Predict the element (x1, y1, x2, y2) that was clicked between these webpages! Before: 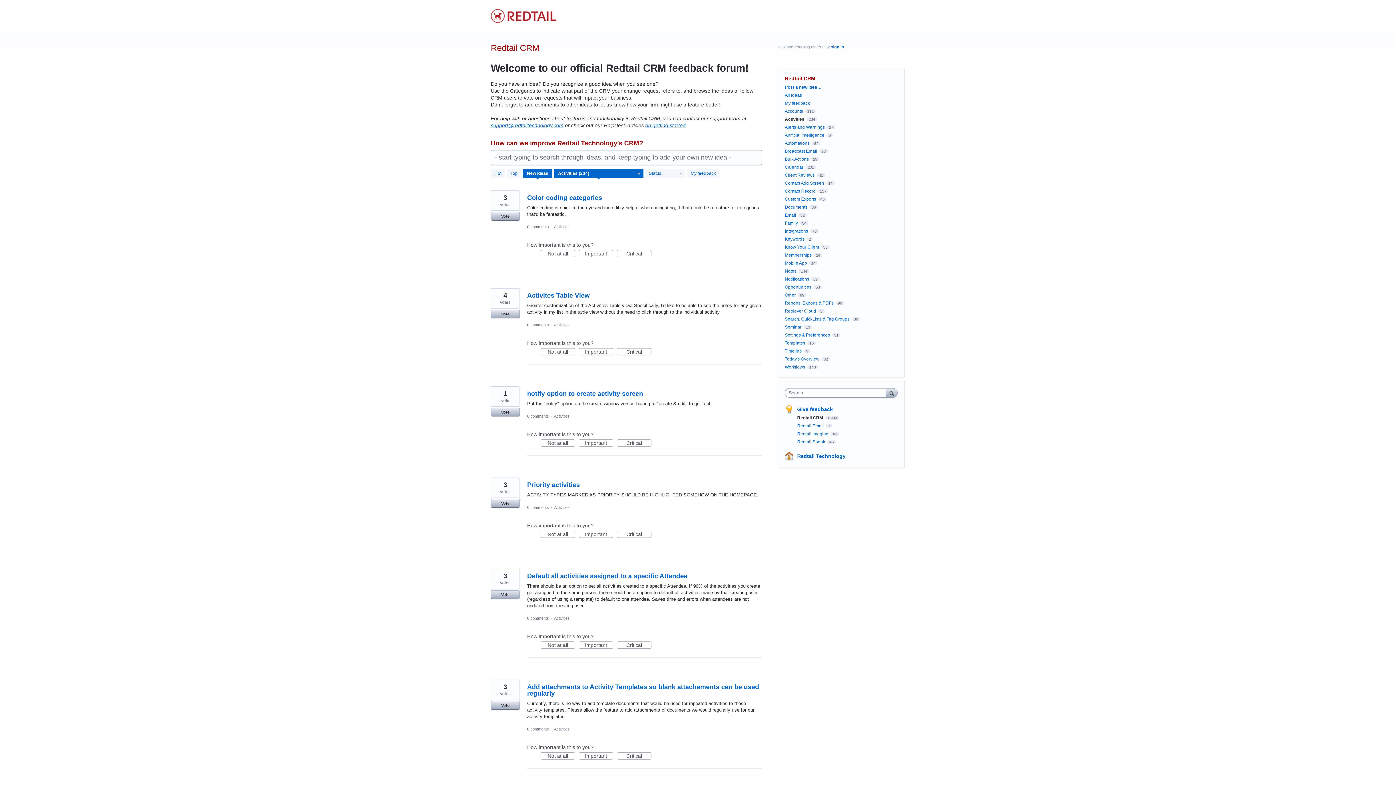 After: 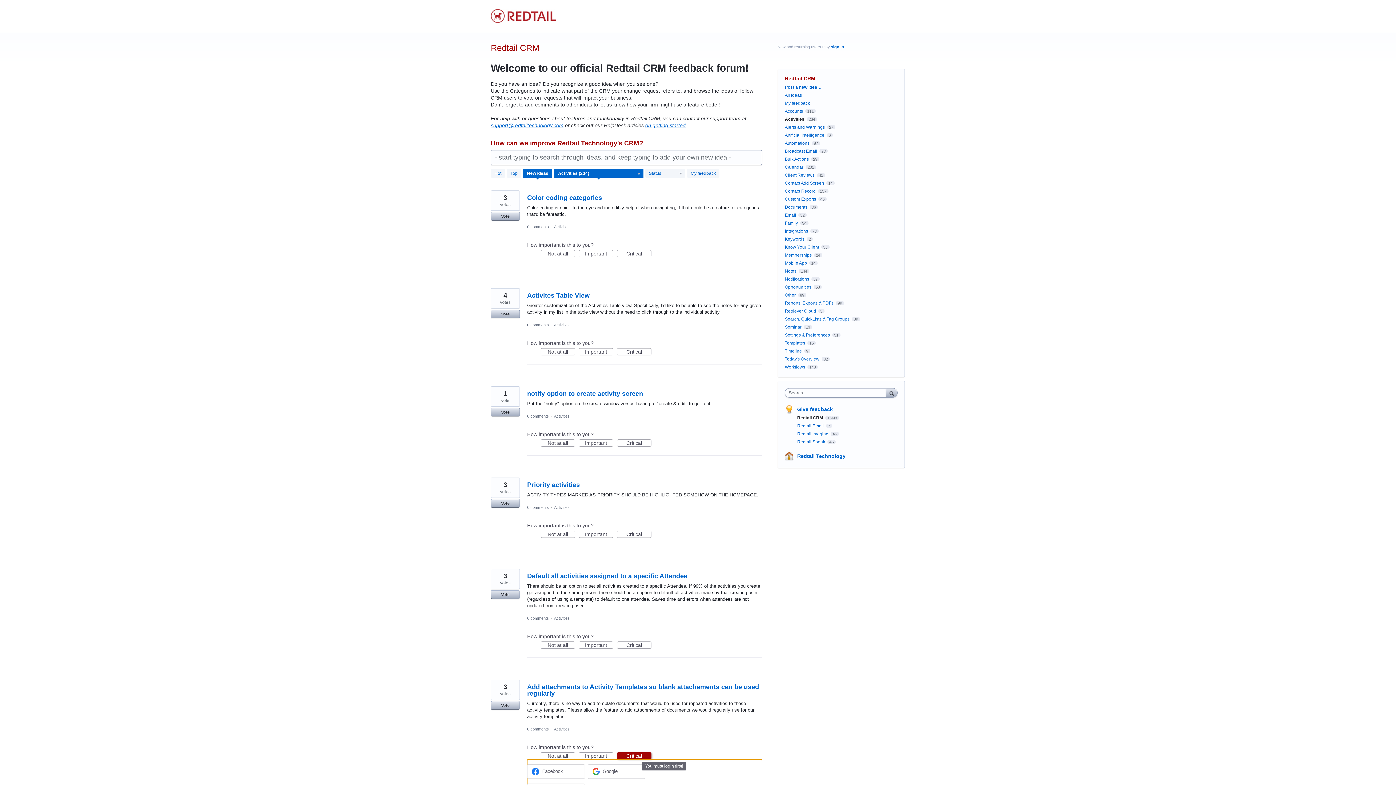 Action: label: Critical bbox: (617, 752, 651, 760)